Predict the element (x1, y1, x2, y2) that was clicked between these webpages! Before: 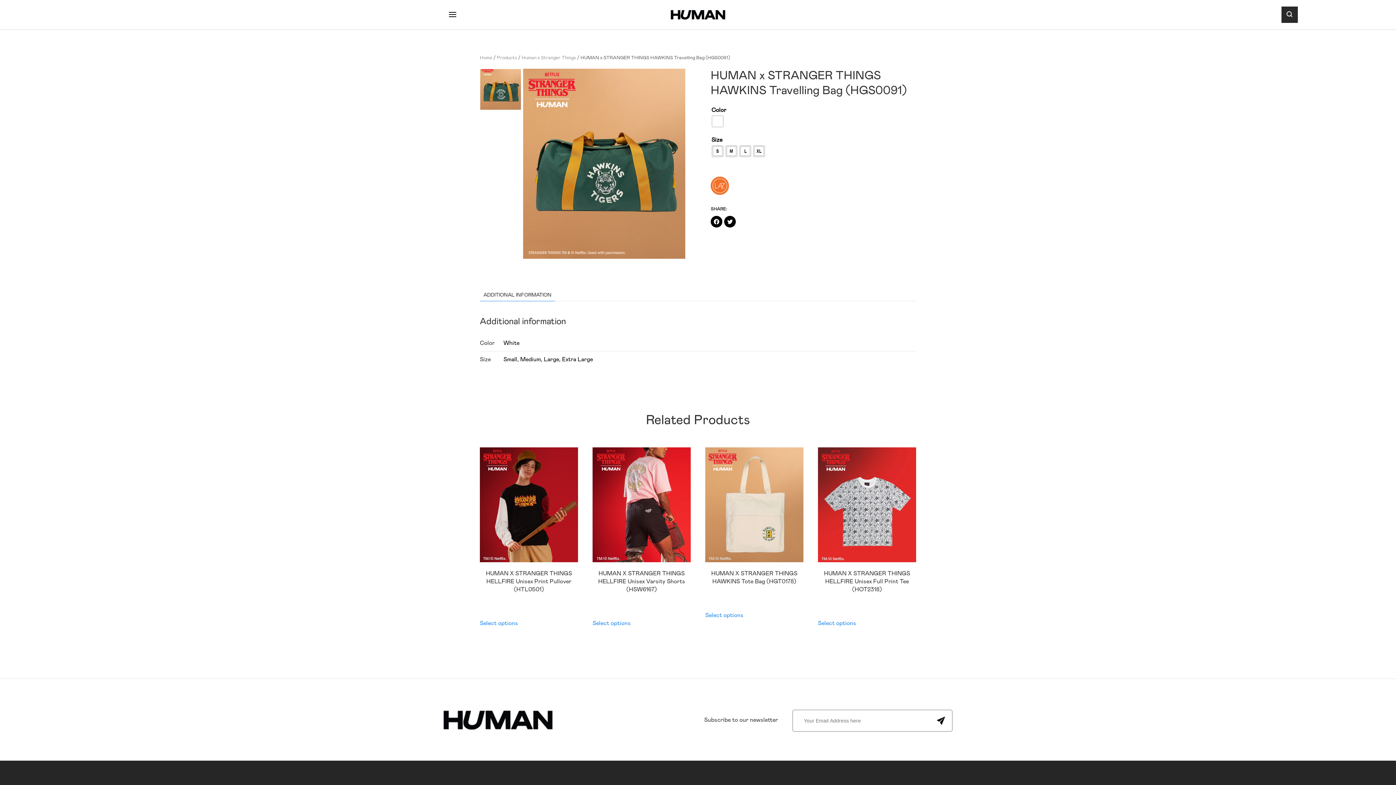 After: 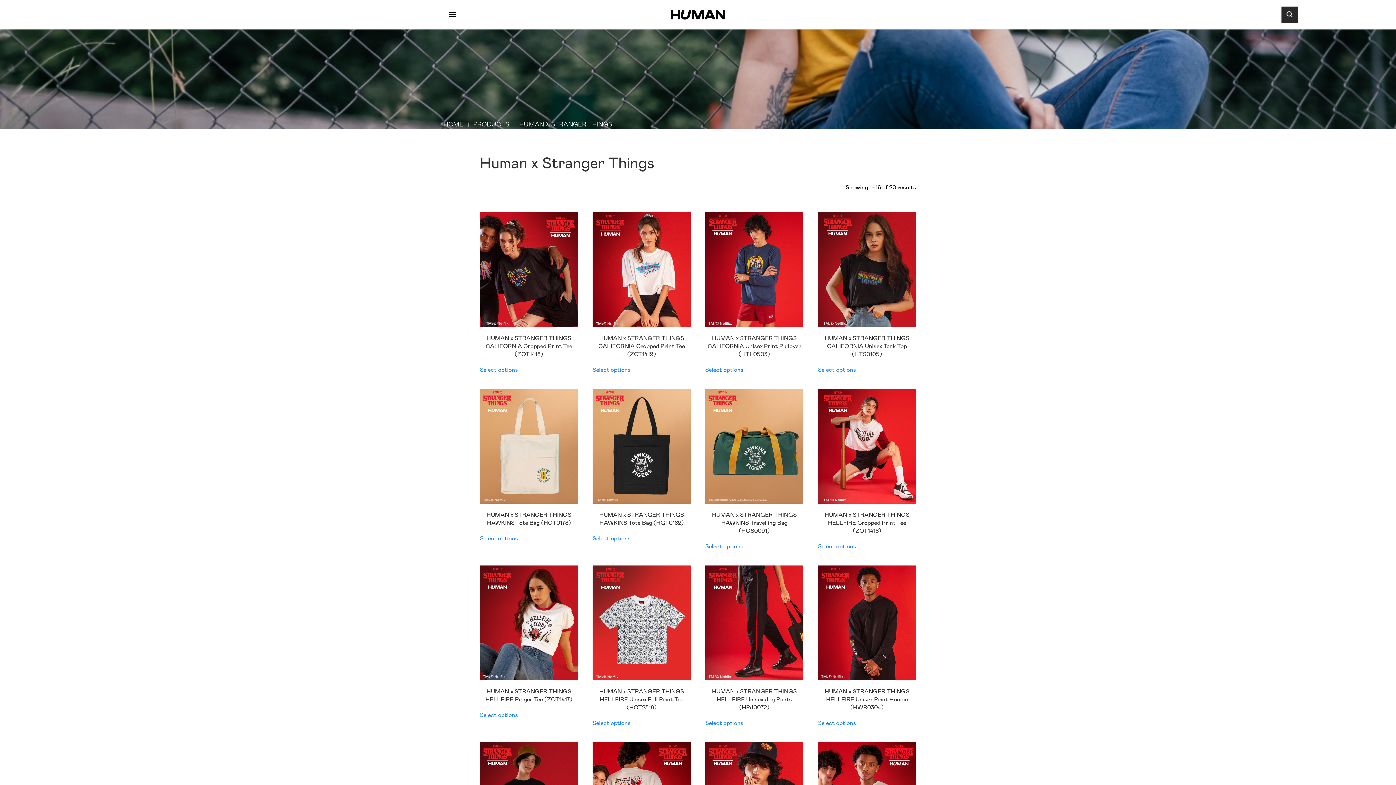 Action: label: Human x Stranger Things bbox: (521, 55, 576, 60)